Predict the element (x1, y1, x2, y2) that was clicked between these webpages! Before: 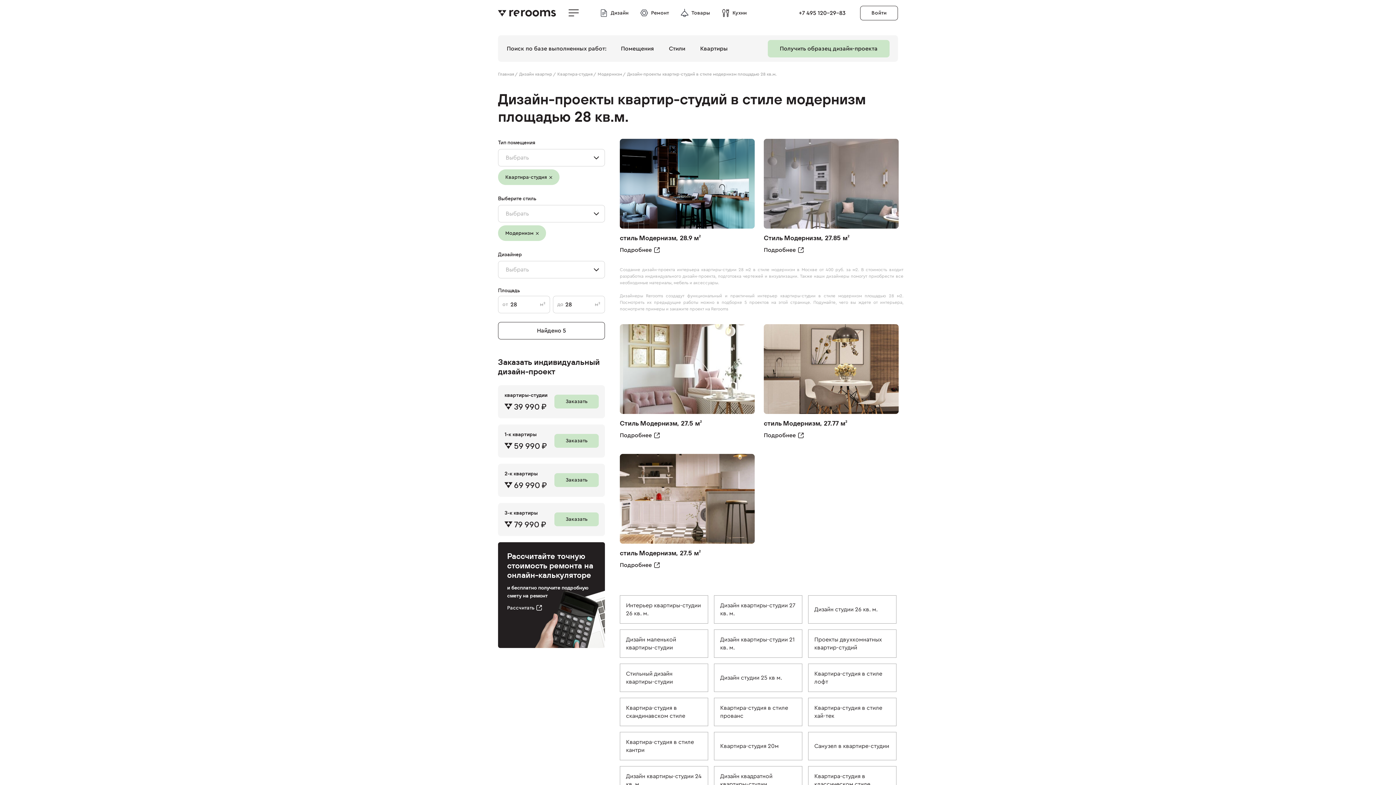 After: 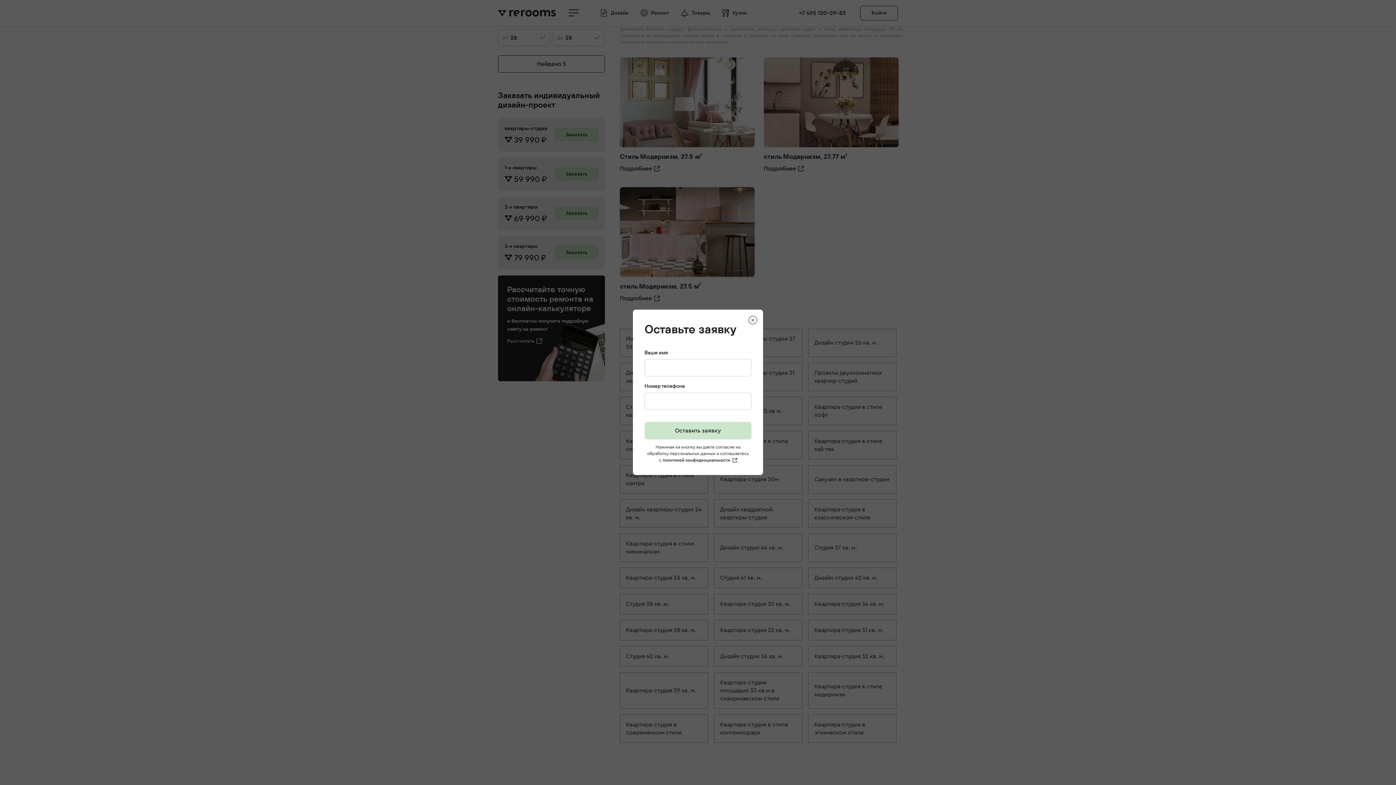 Action: bbox: (554, 473, 598, 487) label: Заказать